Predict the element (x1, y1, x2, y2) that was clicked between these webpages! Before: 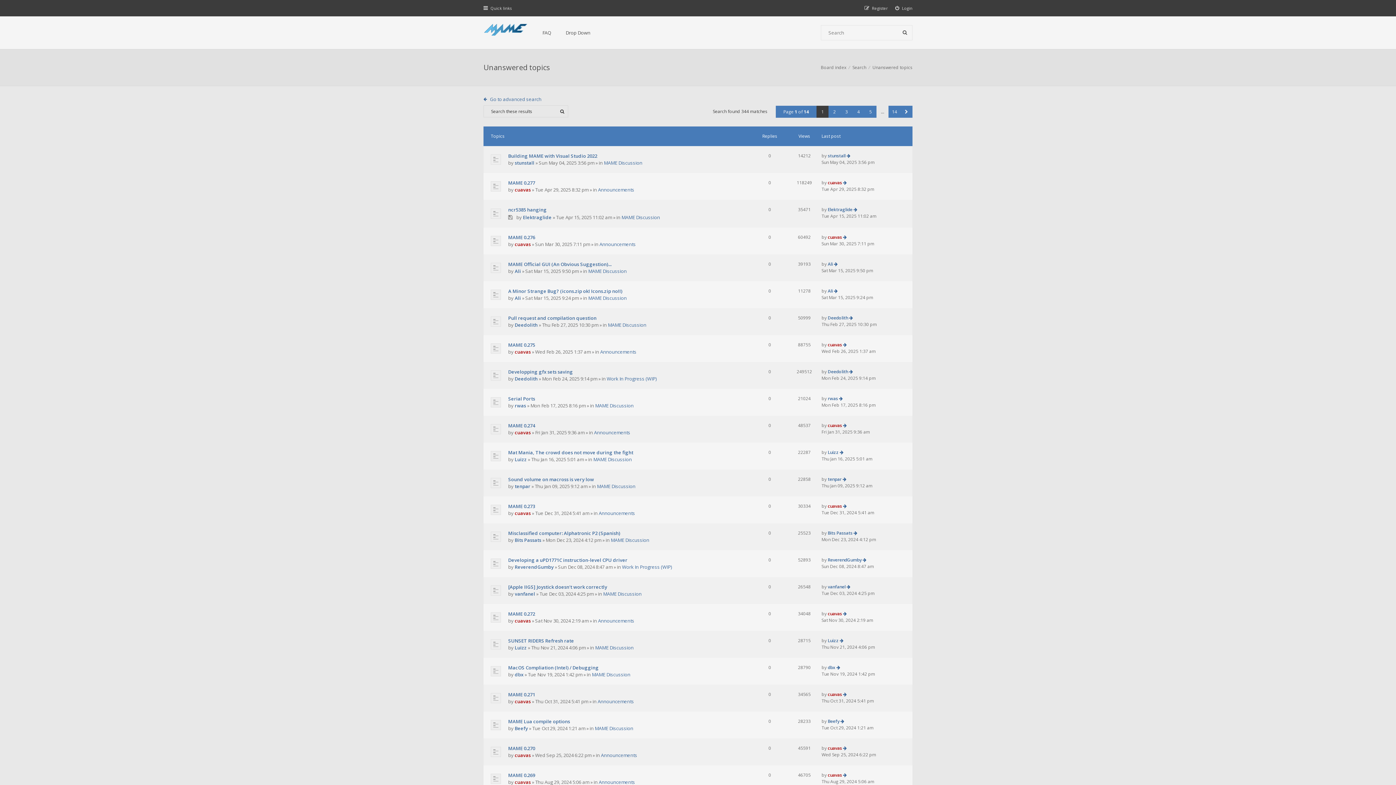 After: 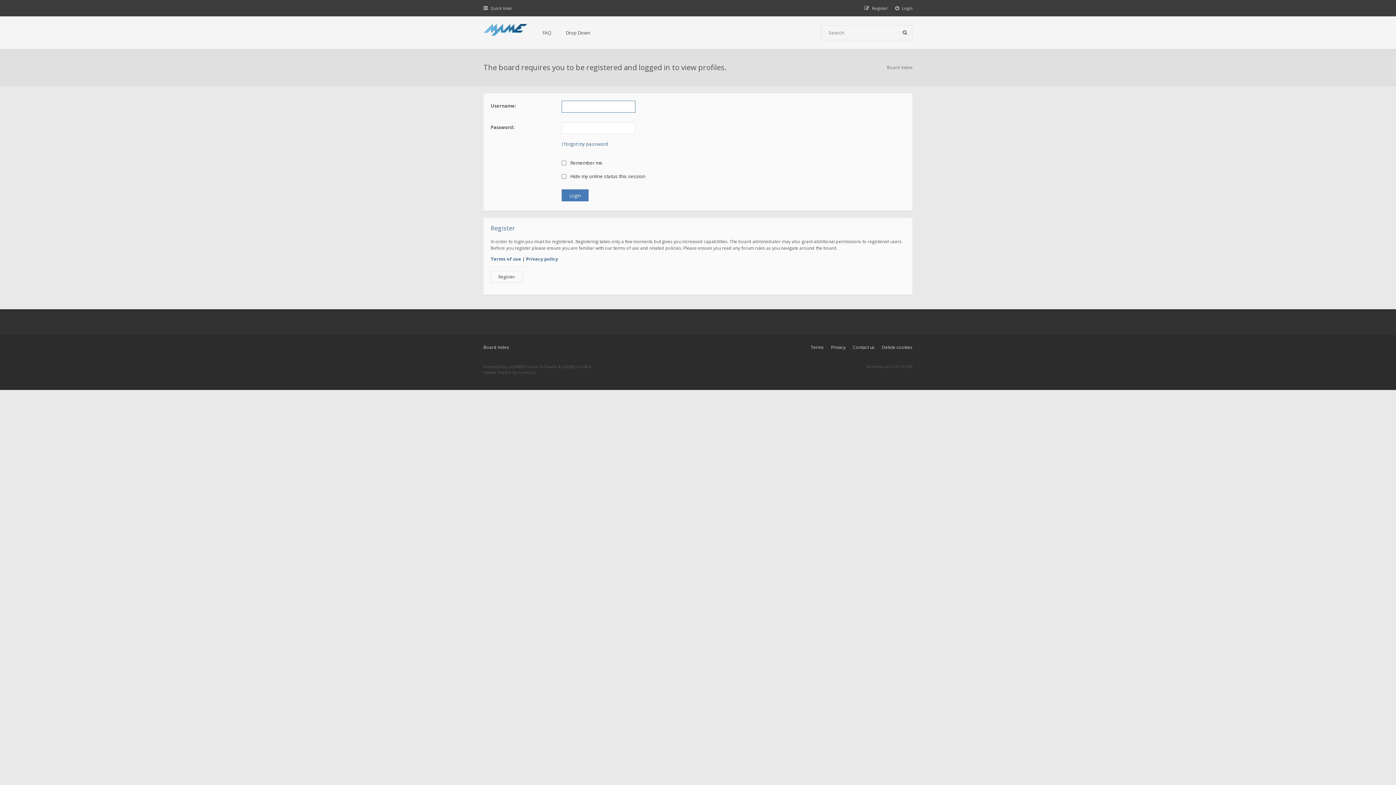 Action: label: stunstall bbox: (514, 159, 534, 166)